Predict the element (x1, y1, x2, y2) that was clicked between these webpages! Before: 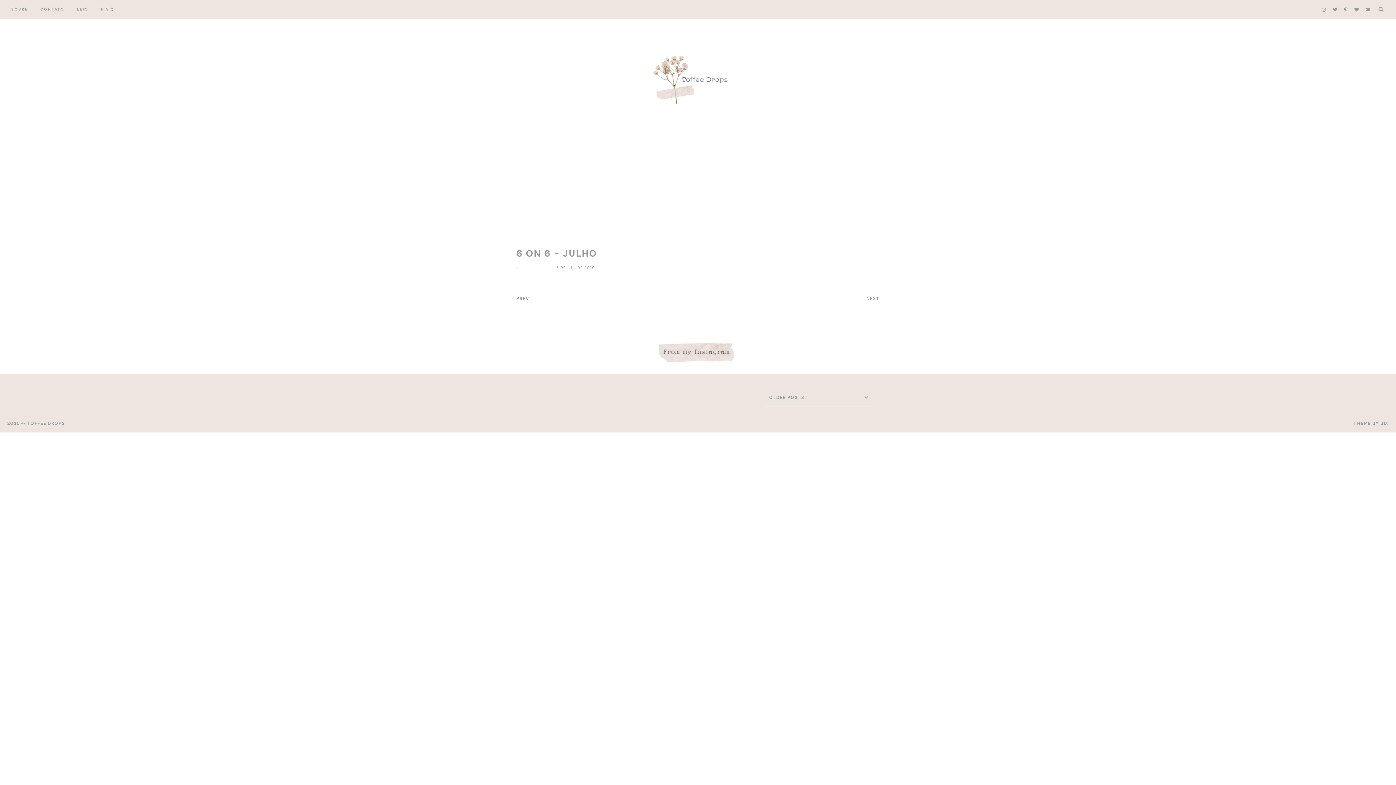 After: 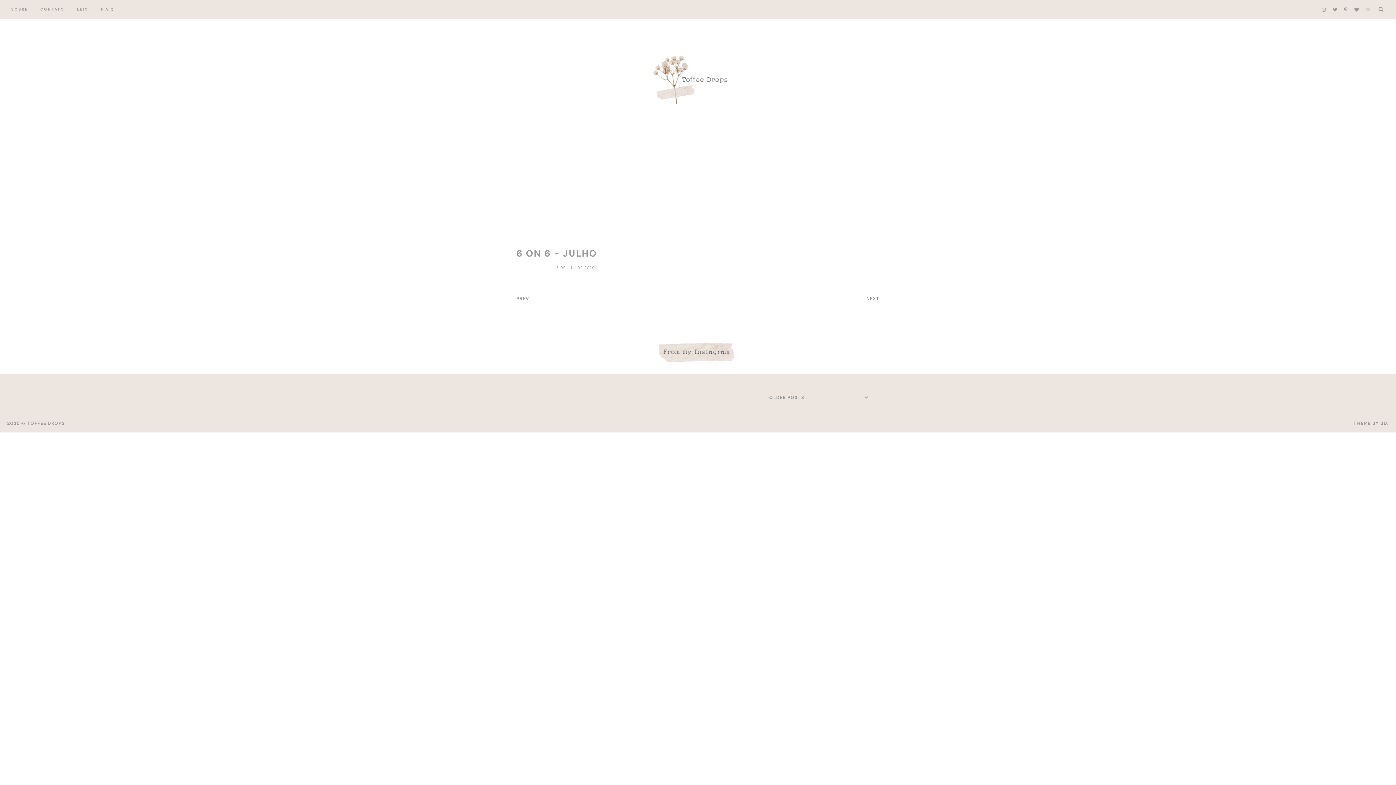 Action: bbox: (1366, 0, 1370, 18)